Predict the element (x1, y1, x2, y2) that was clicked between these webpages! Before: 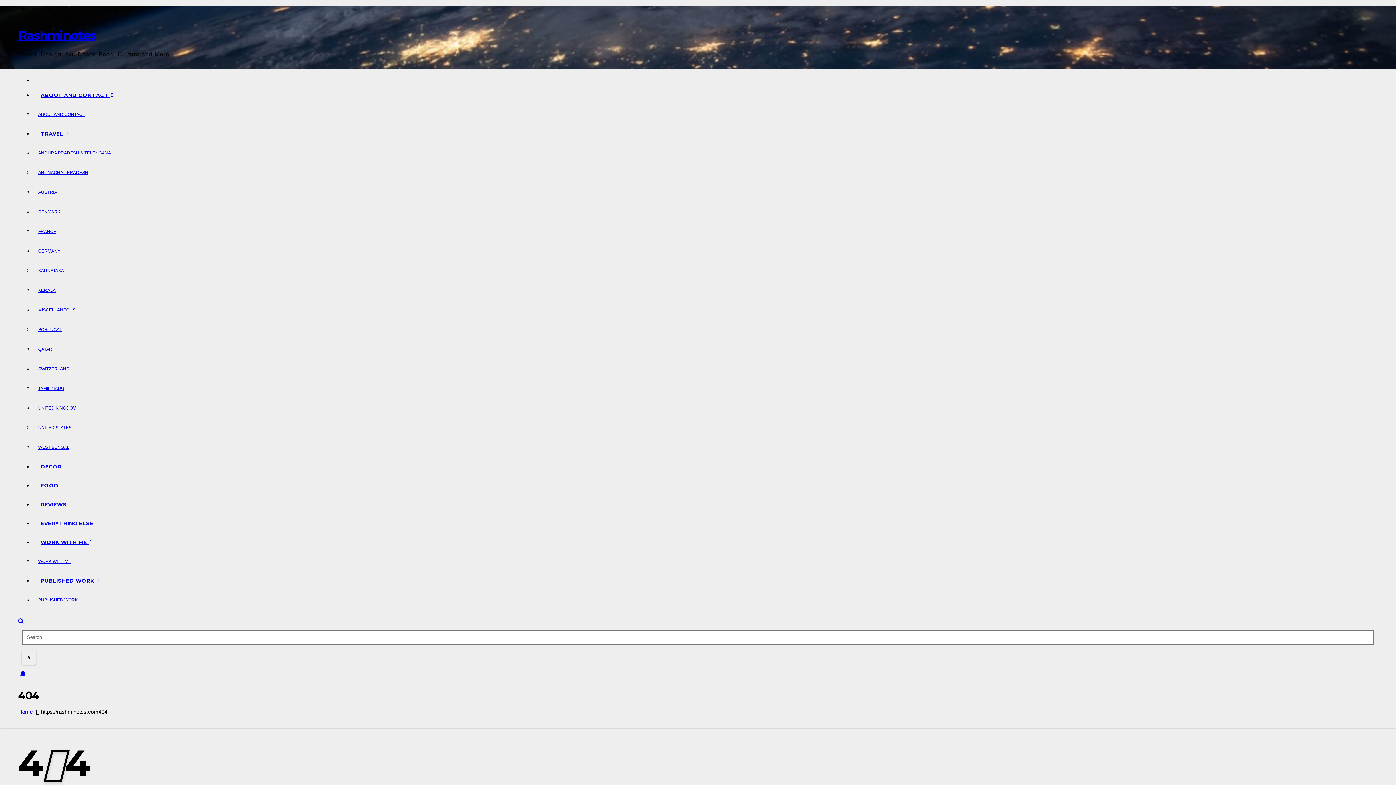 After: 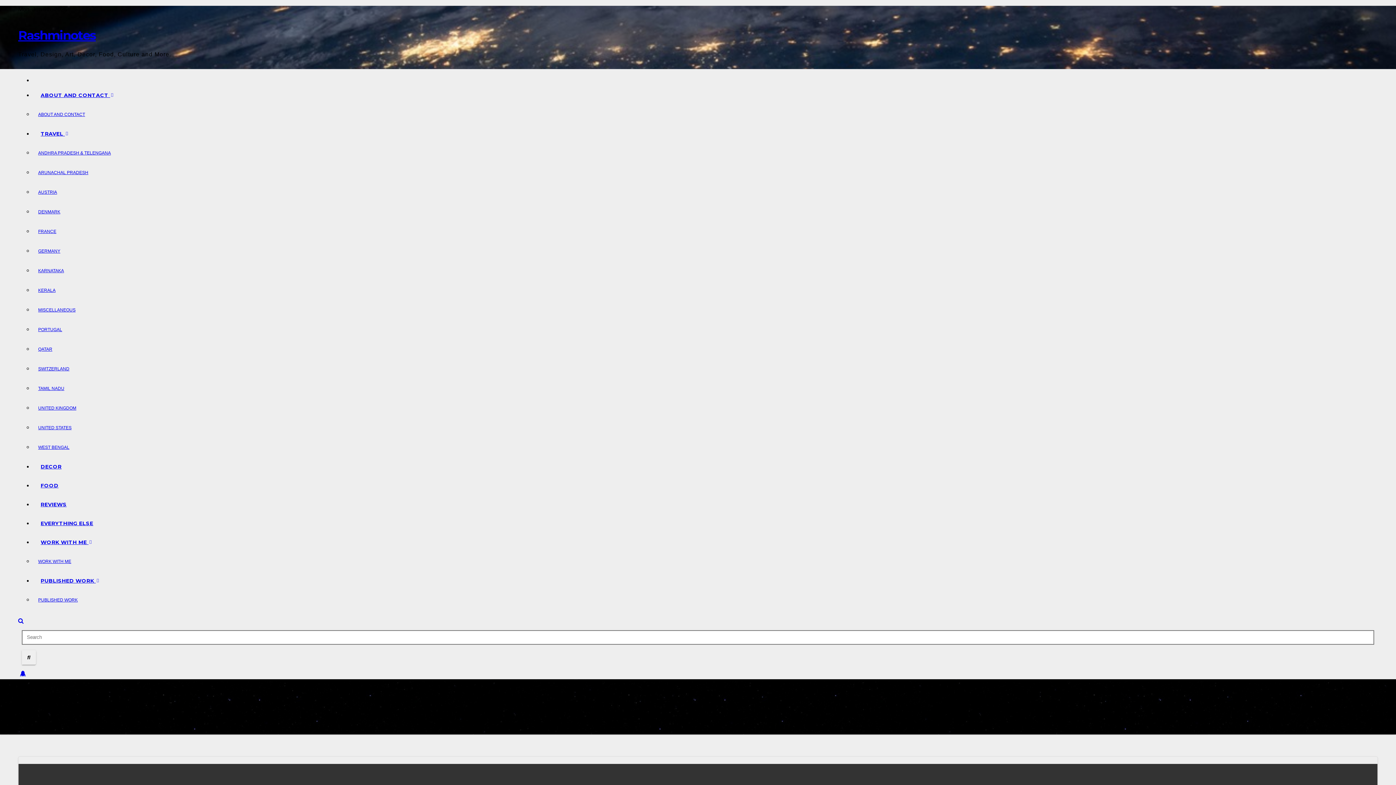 Action: label: GERMANY bbox: (32, 241, 1378, 261)